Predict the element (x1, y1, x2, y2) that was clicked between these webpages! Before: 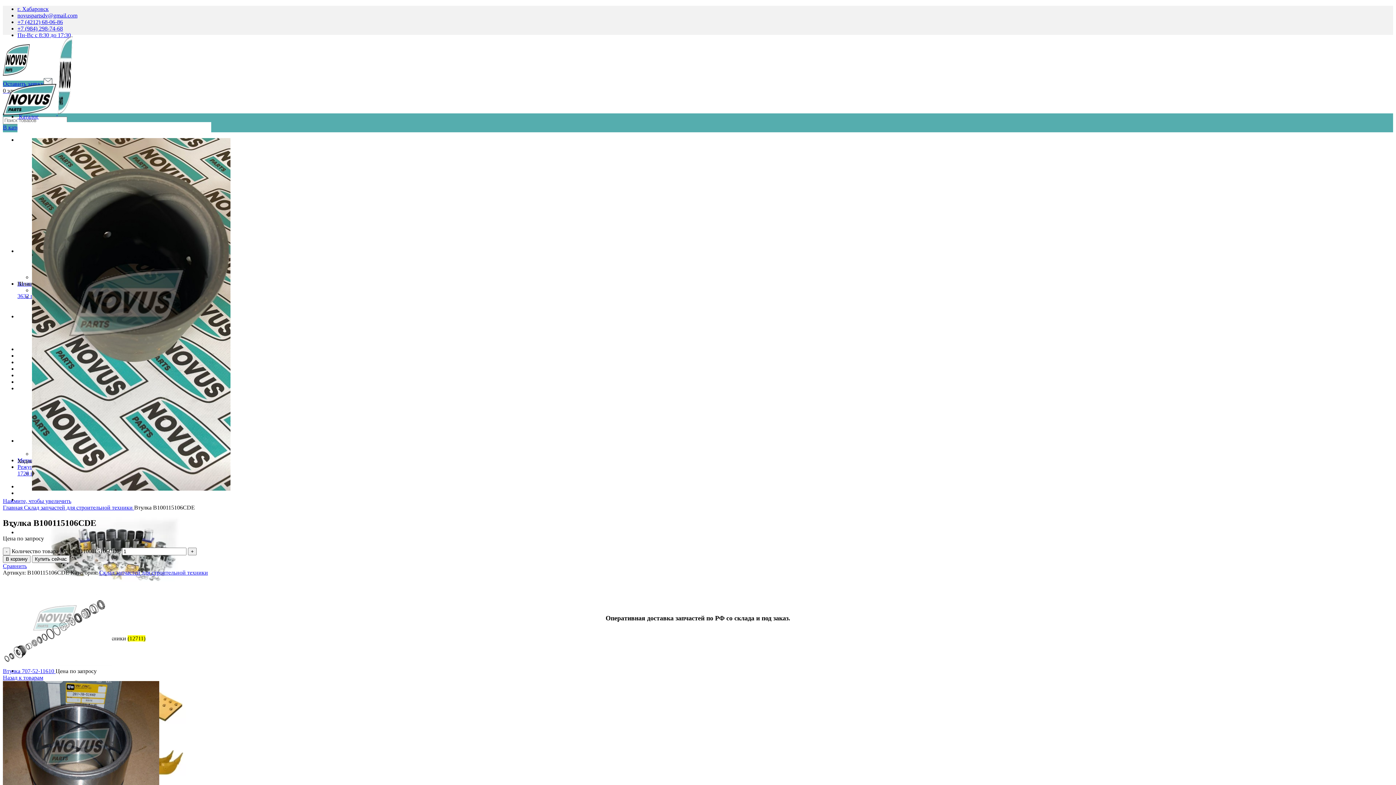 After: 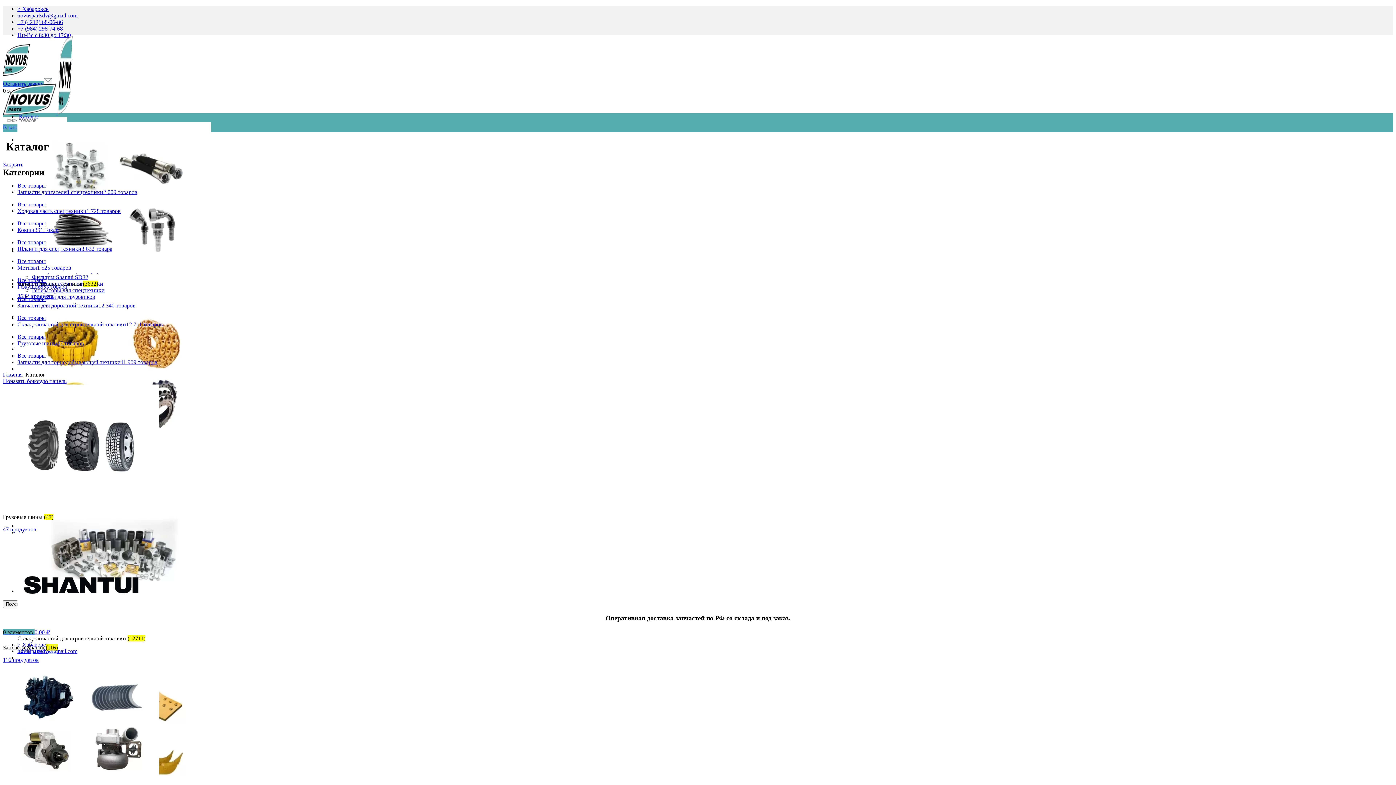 Action: label: Назад к товарам bbox: (2, 674, 43, 681)